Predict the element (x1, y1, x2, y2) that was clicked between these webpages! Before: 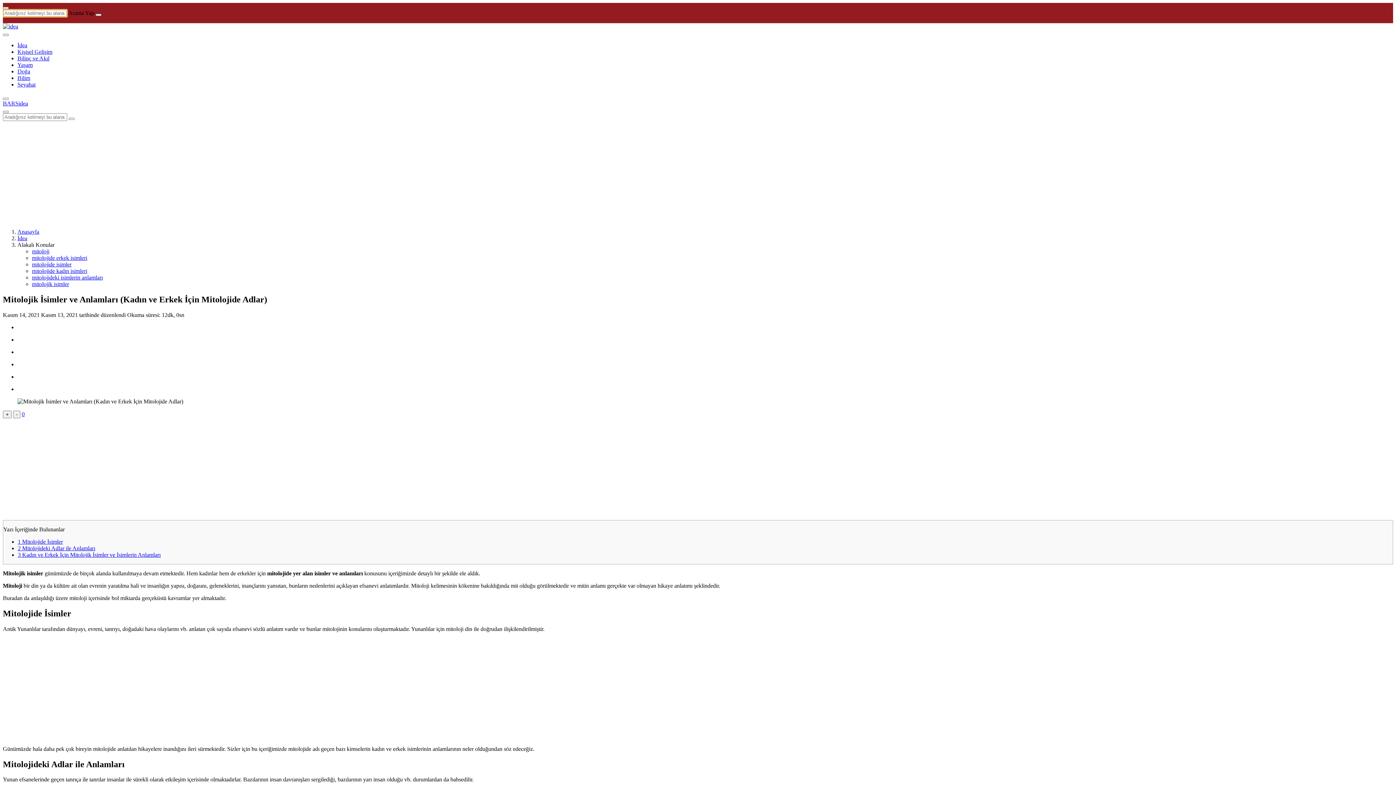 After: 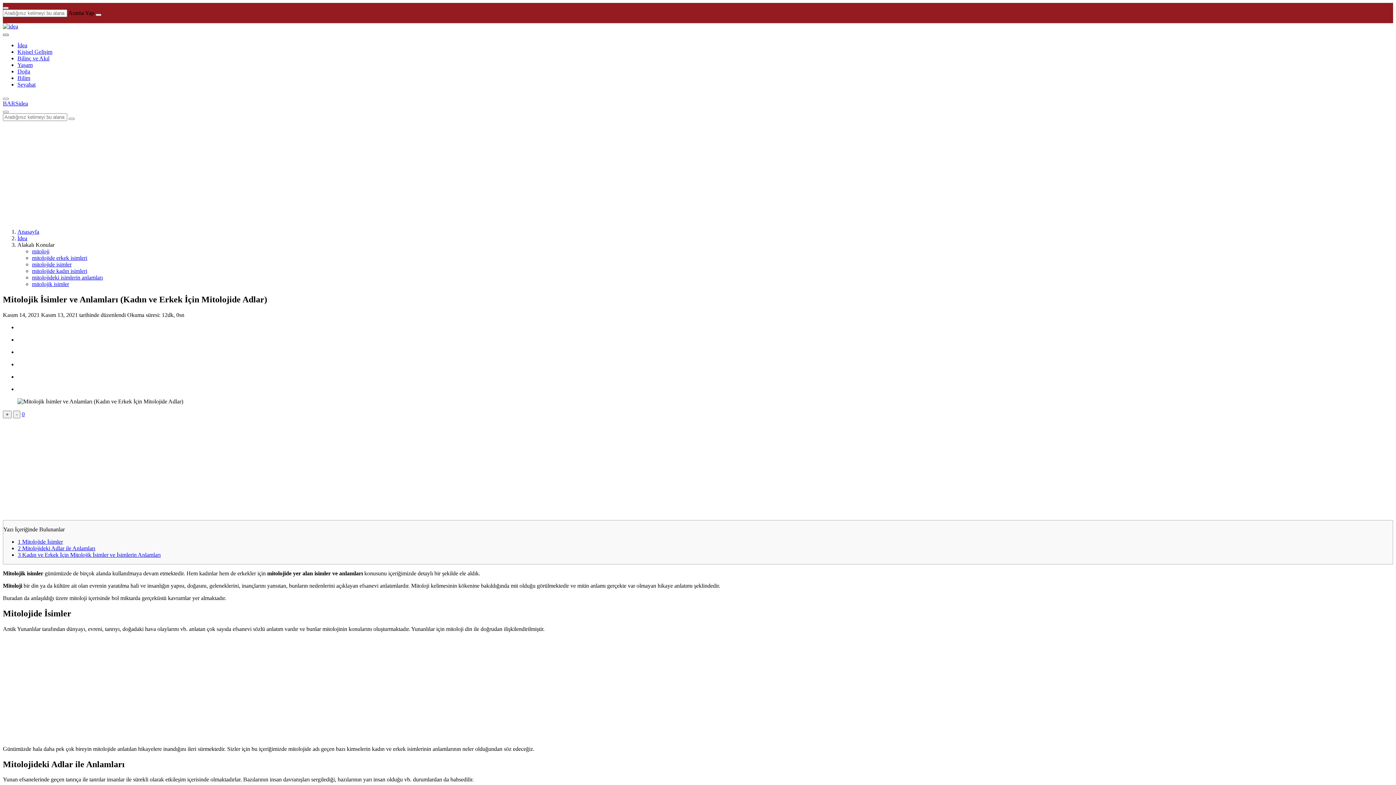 Action: label: Menü bbox: (2, 33, 8, 36)